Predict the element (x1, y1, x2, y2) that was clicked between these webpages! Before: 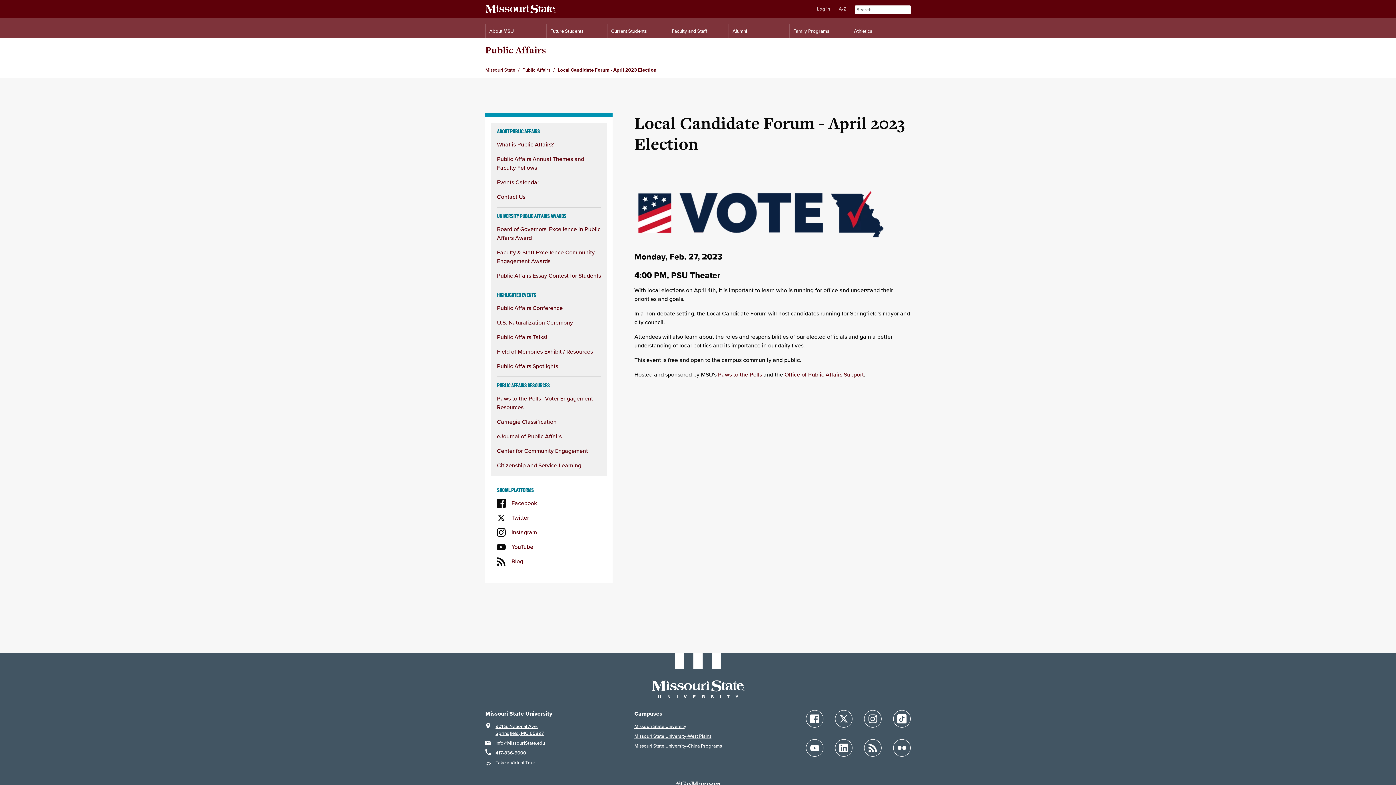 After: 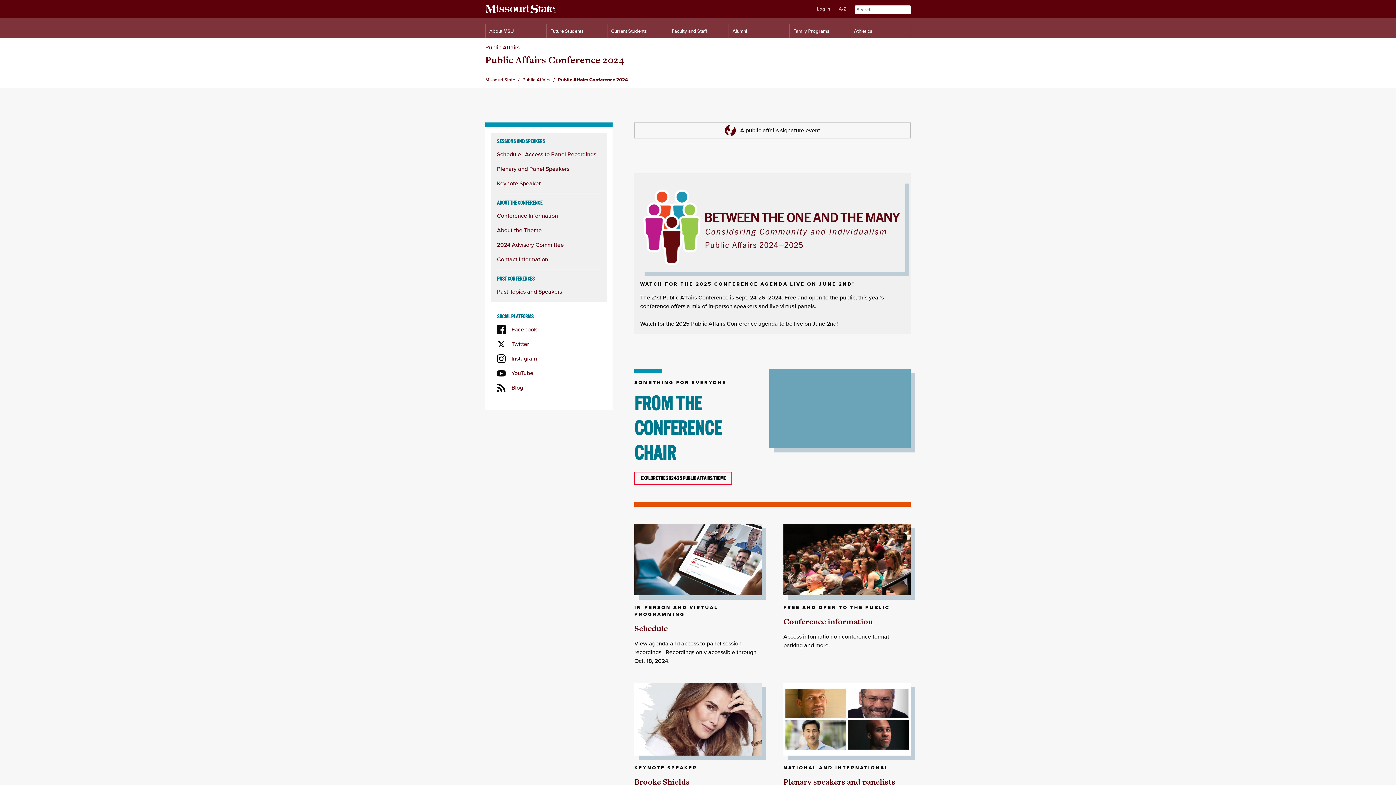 Action: bbox: (497, 304, 562, 312) label: Public Affairs Conference